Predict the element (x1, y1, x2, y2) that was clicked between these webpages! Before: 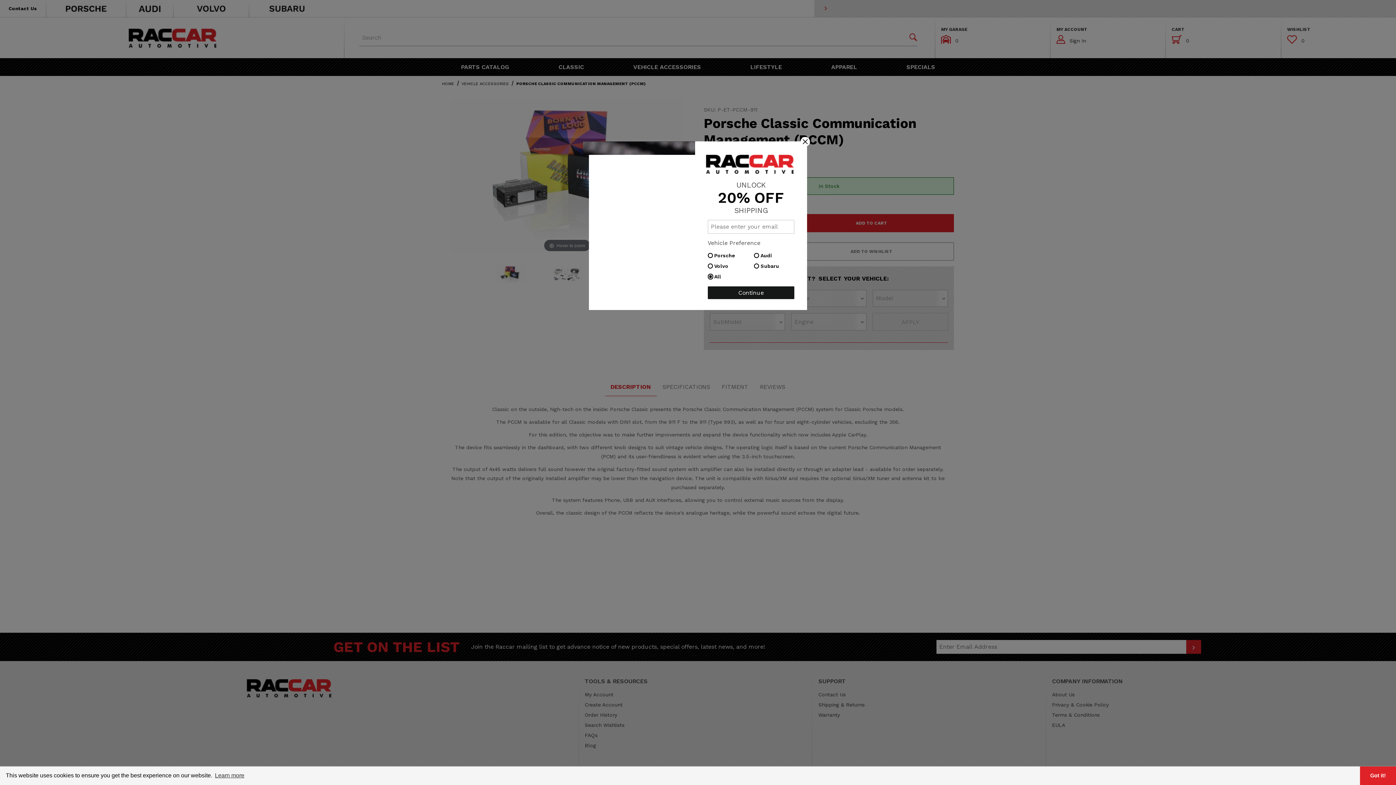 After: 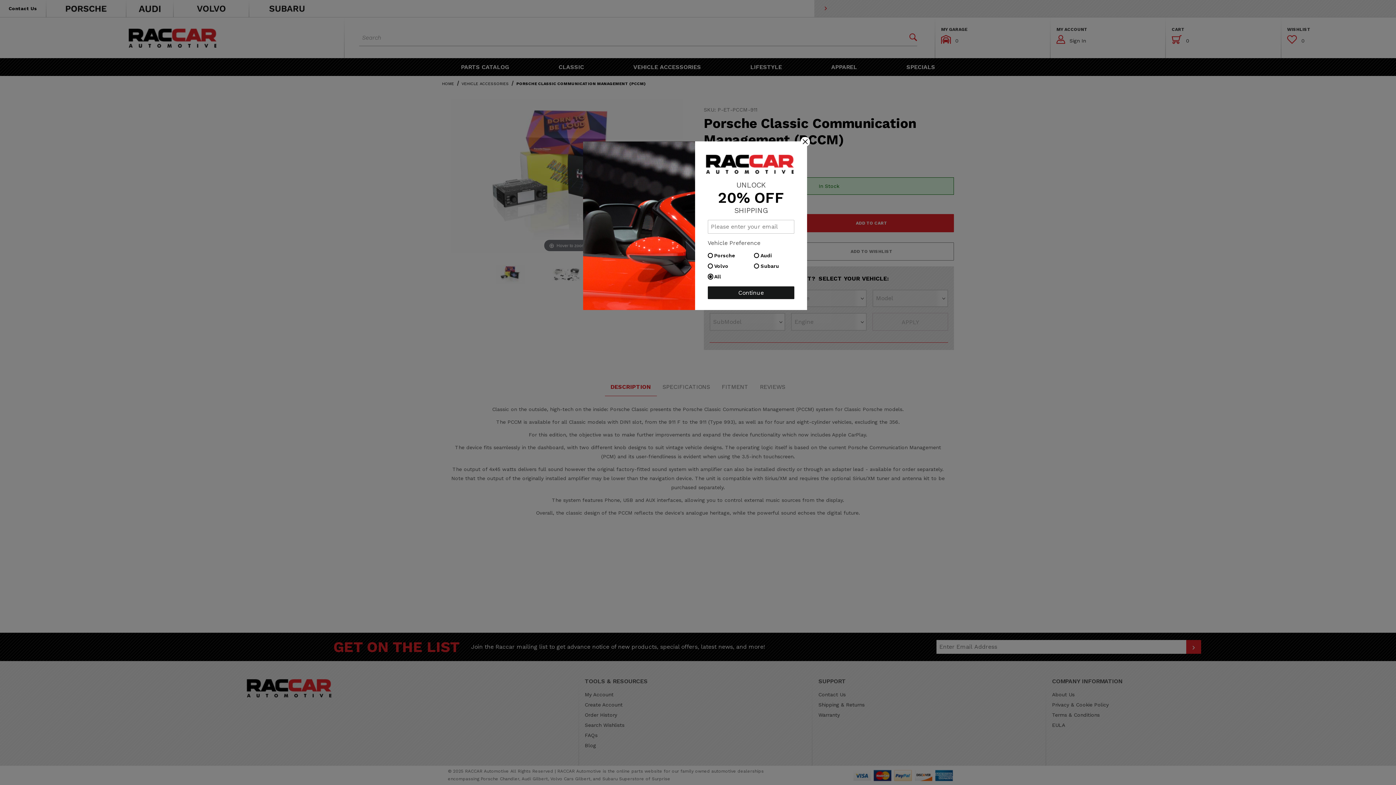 Action: bbox: (1360, 766, 1396, 785) label: dismiss cookie message